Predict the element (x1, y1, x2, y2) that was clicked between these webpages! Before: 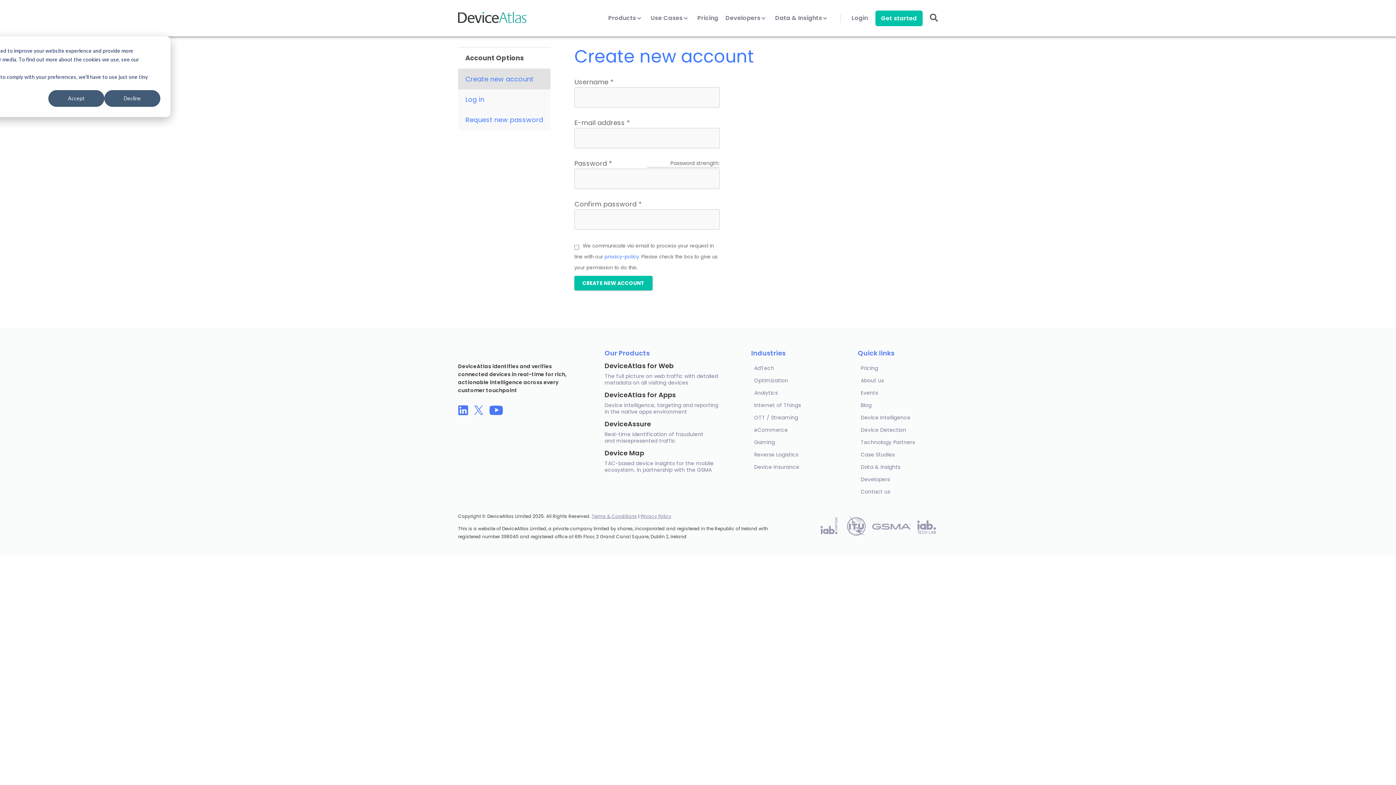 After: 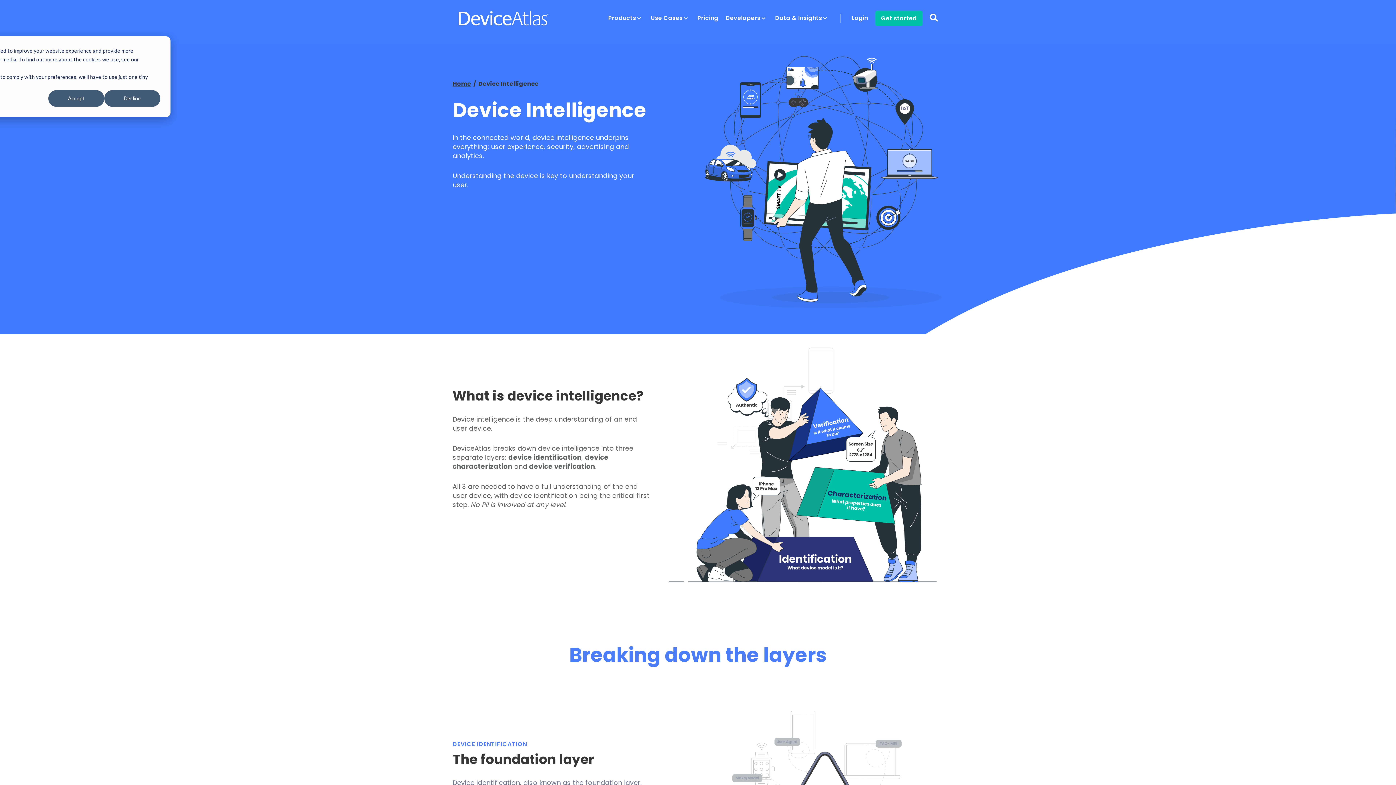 Action: bbox: (858, 411, 938, 424) label: Device Intelligence